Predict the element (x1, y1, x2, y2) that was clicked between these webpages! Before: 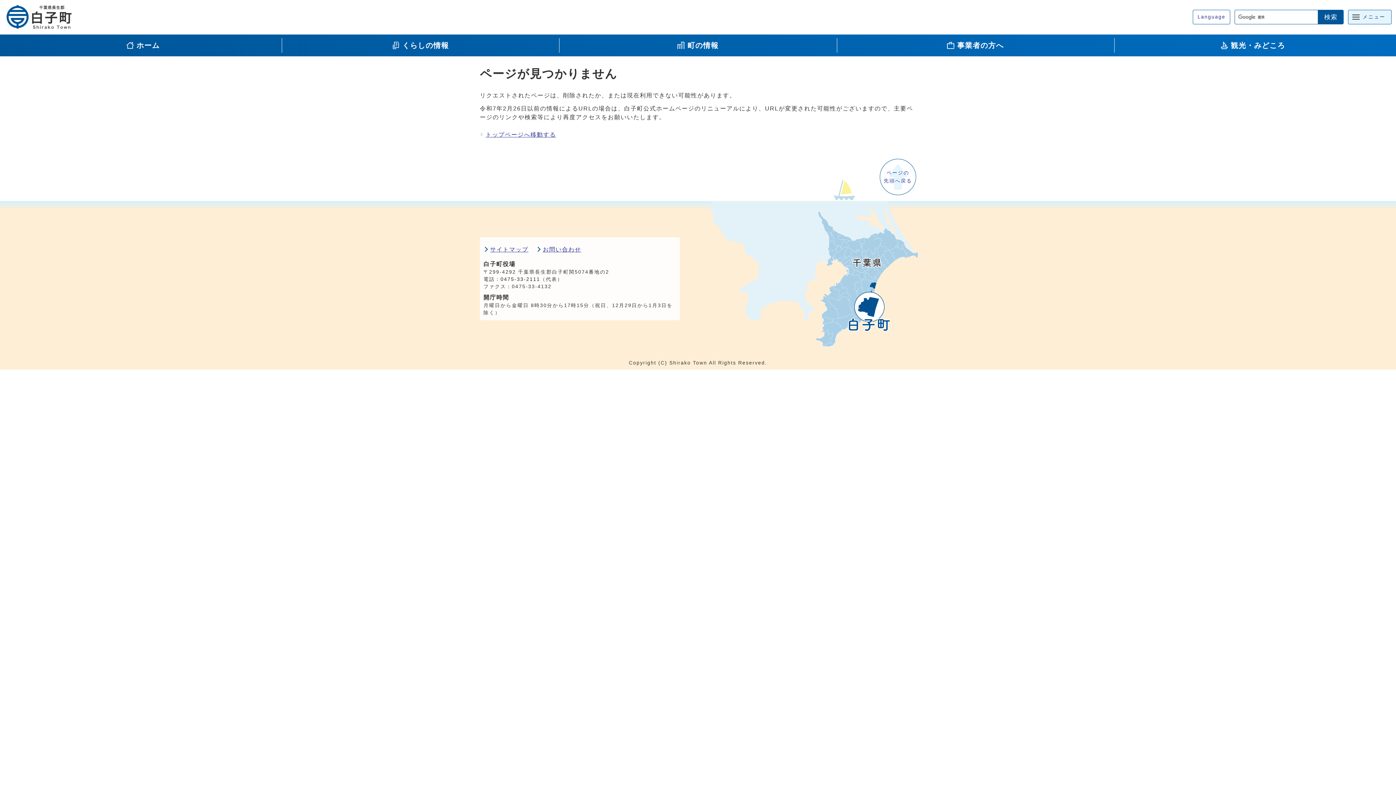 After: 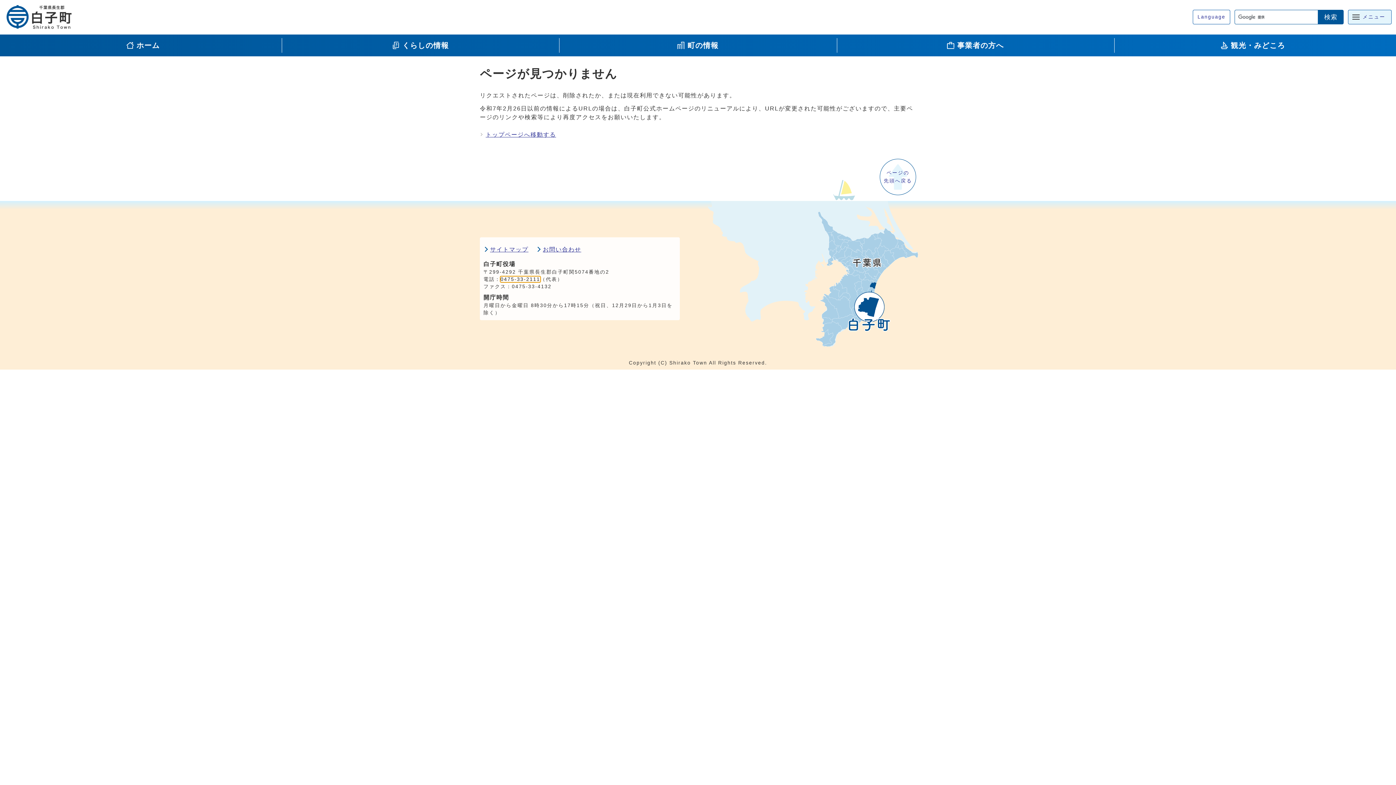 Action: bbox: (500, 276, 540, 282) label: 0475-33-2111